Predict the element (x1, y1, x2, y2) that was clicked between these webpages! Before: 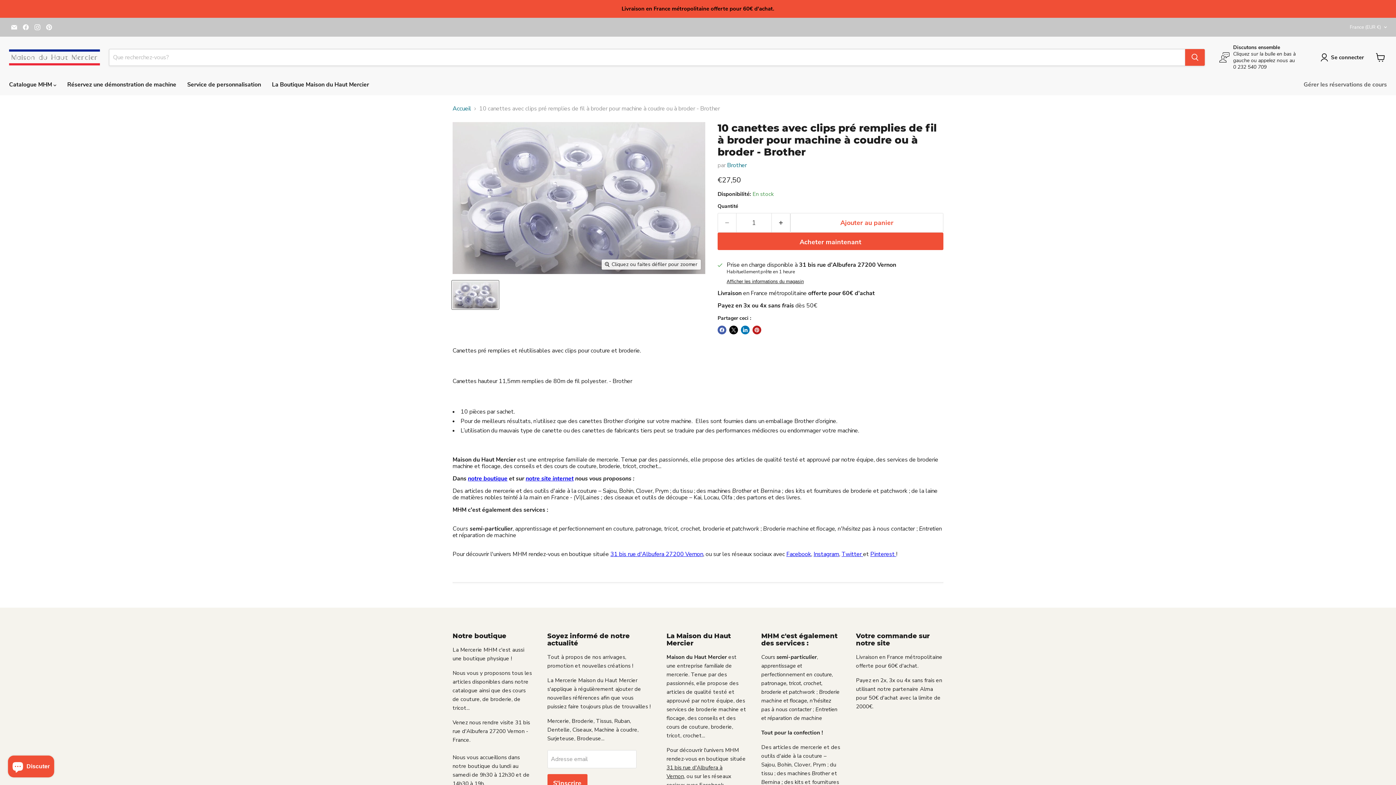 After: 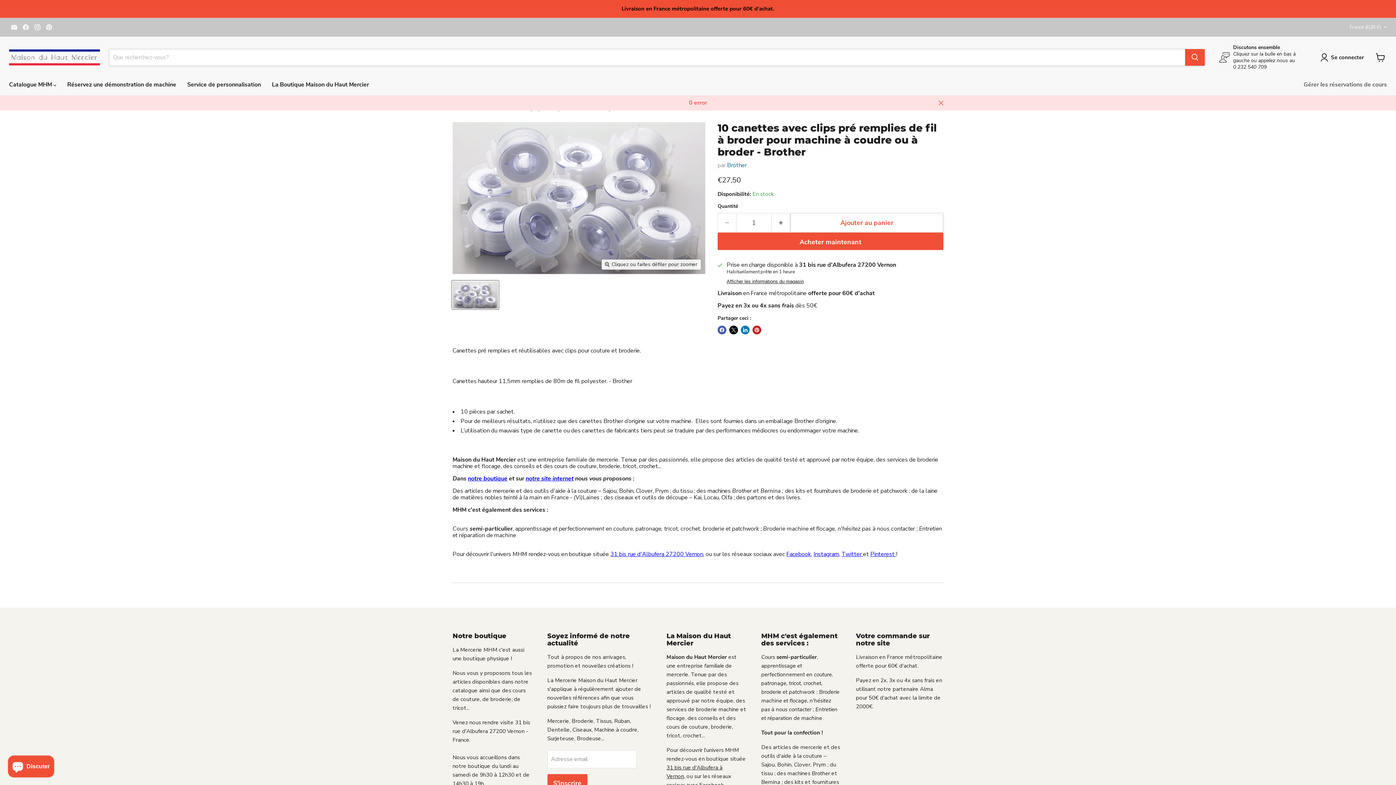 Action: label: Ajouter au panier bbox: (790, 213, 943, 232)